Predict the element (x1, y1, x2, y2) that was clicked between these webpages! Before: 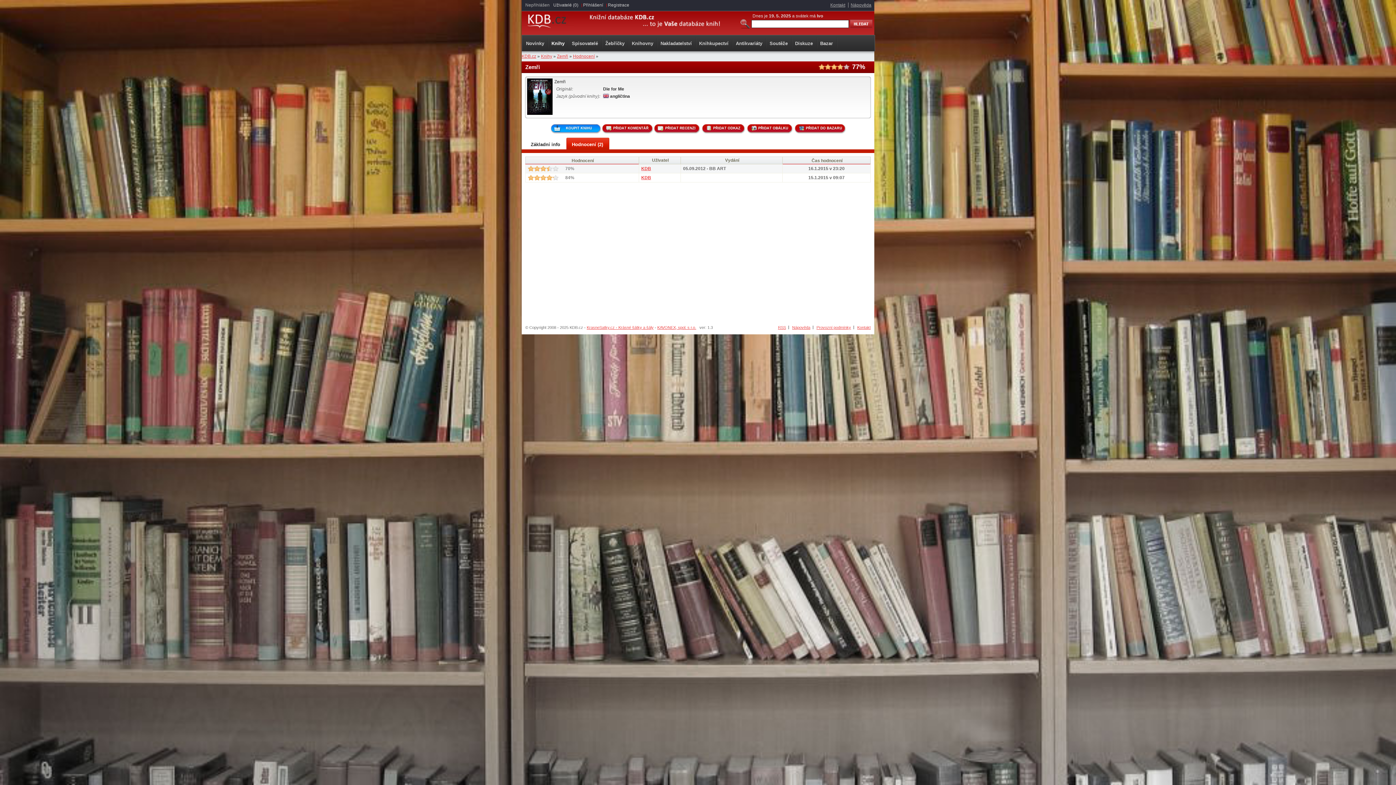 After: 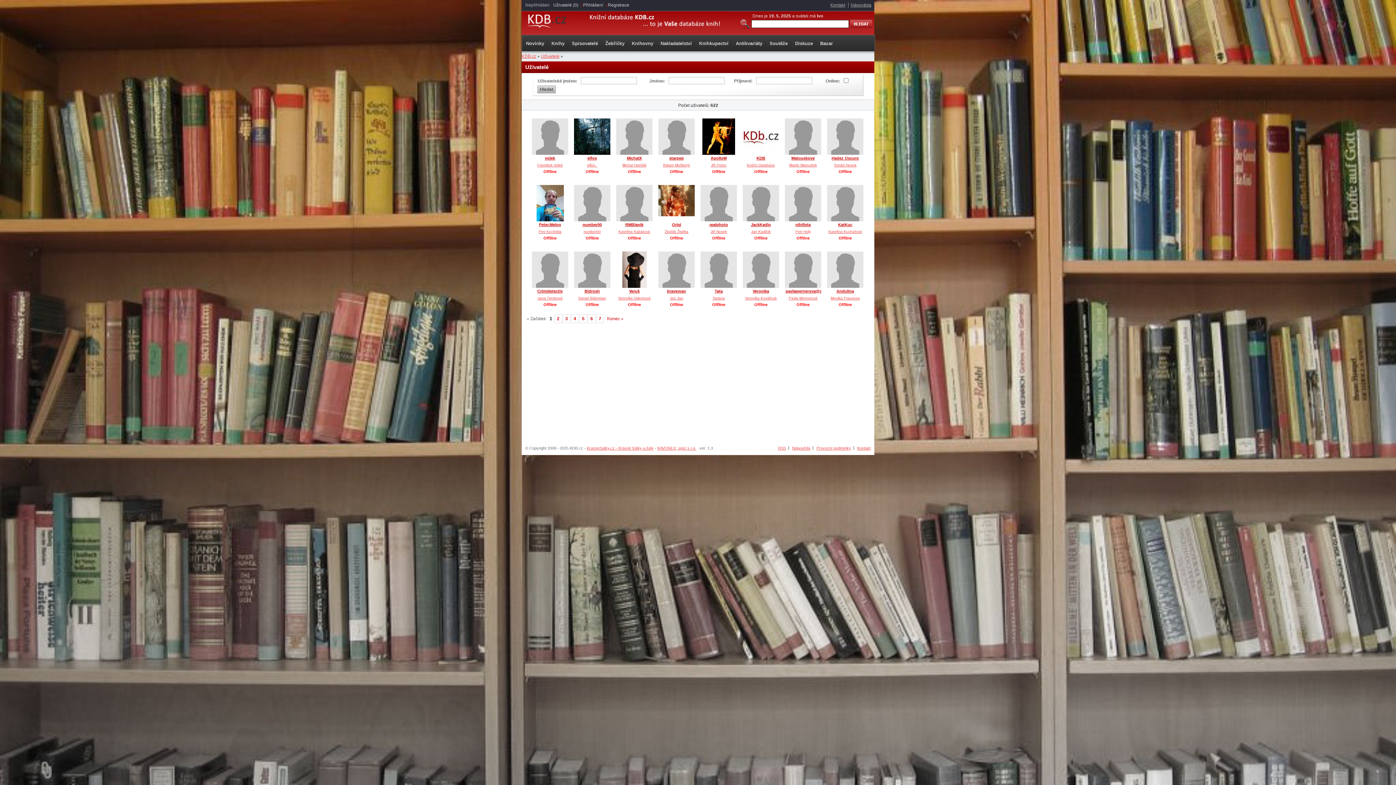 Action: label: Uživatelé (0) bbox: (553, 2, 578, 7)